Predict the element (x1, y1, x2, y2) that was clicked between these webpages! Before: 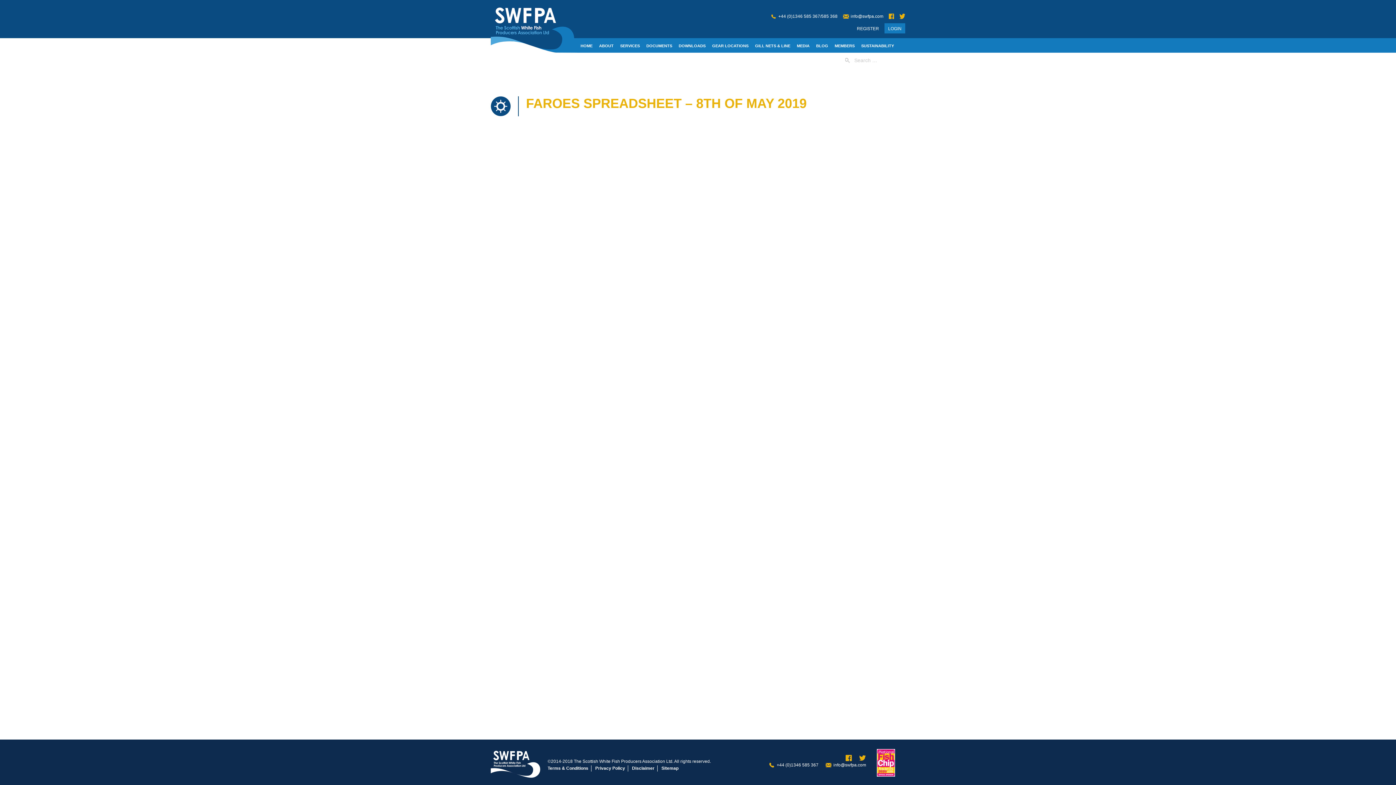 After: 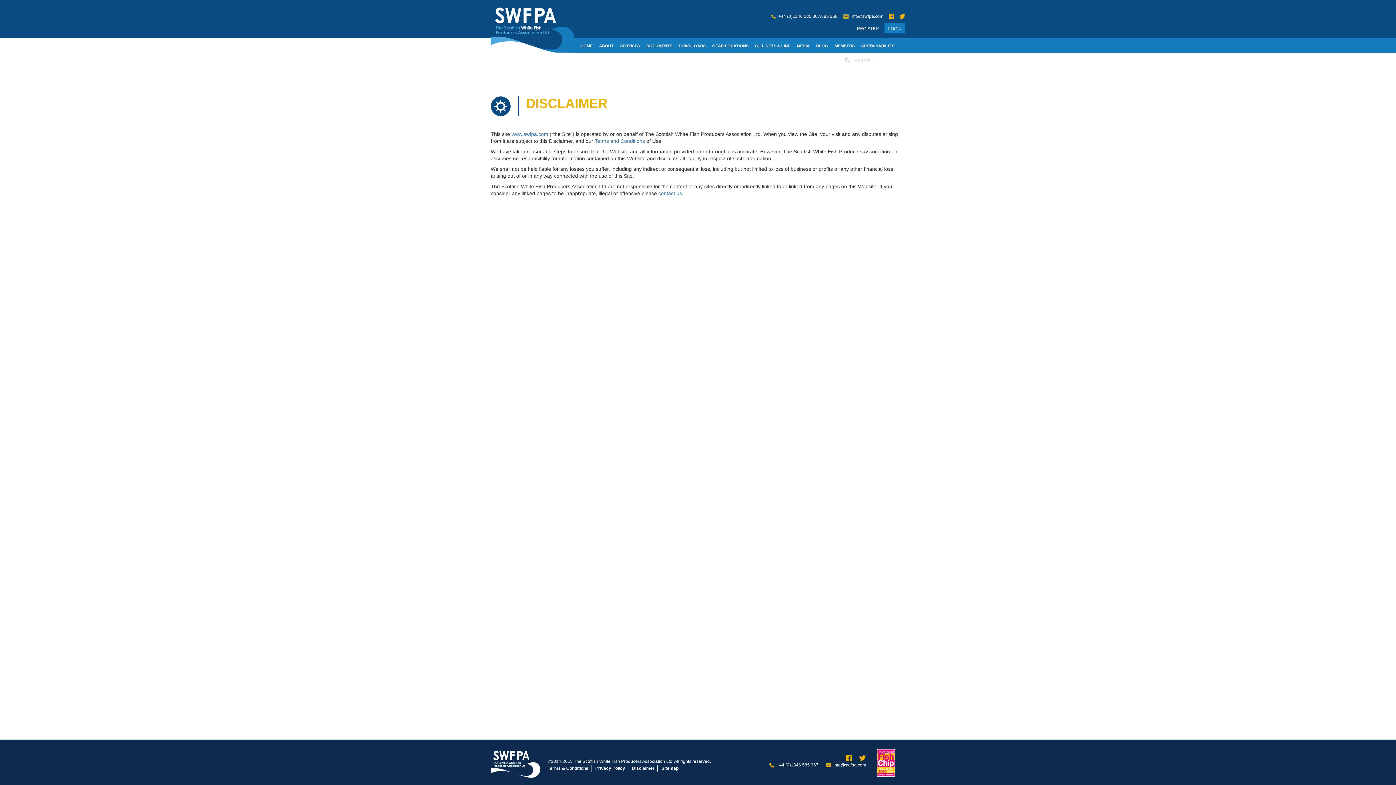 Action: label: Disclaimer bbox: (628, 765, 656, 772)